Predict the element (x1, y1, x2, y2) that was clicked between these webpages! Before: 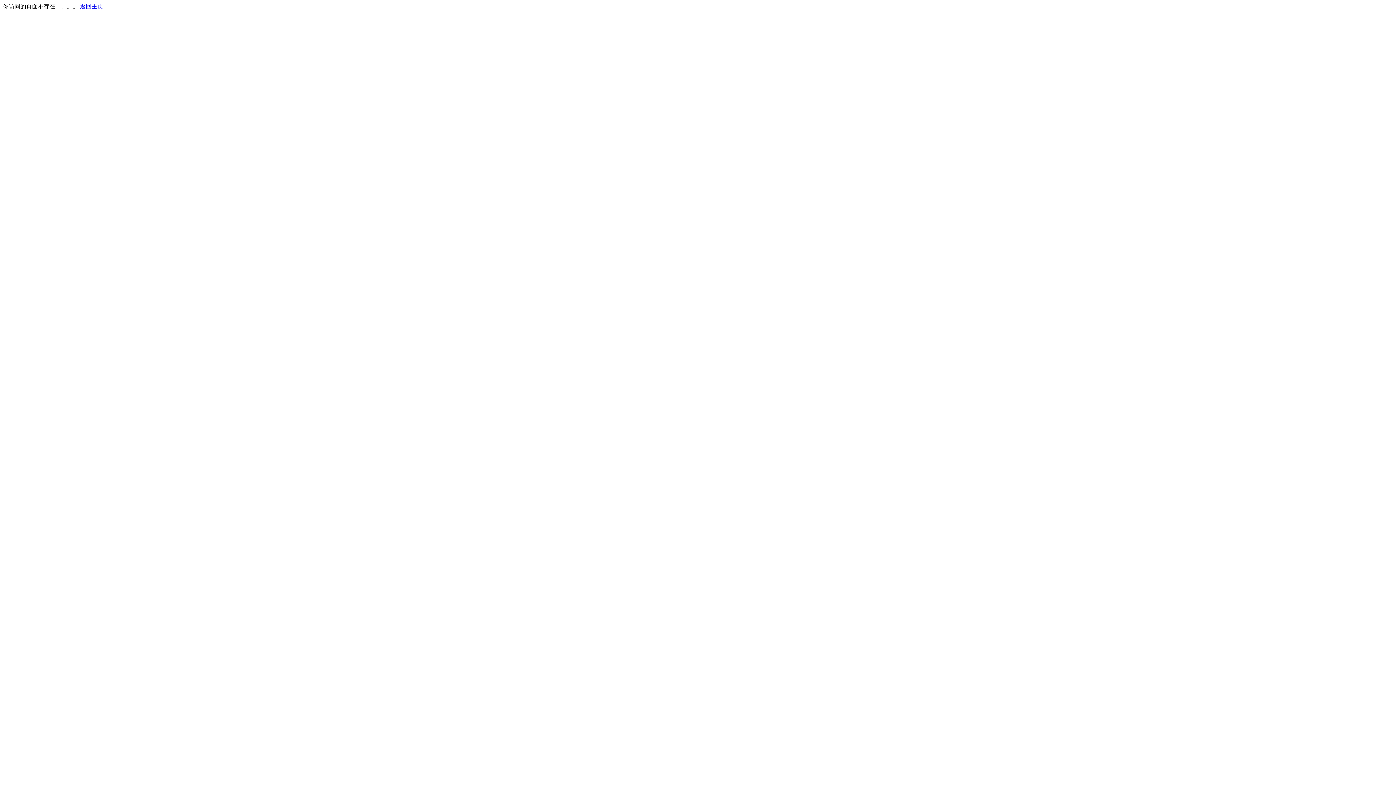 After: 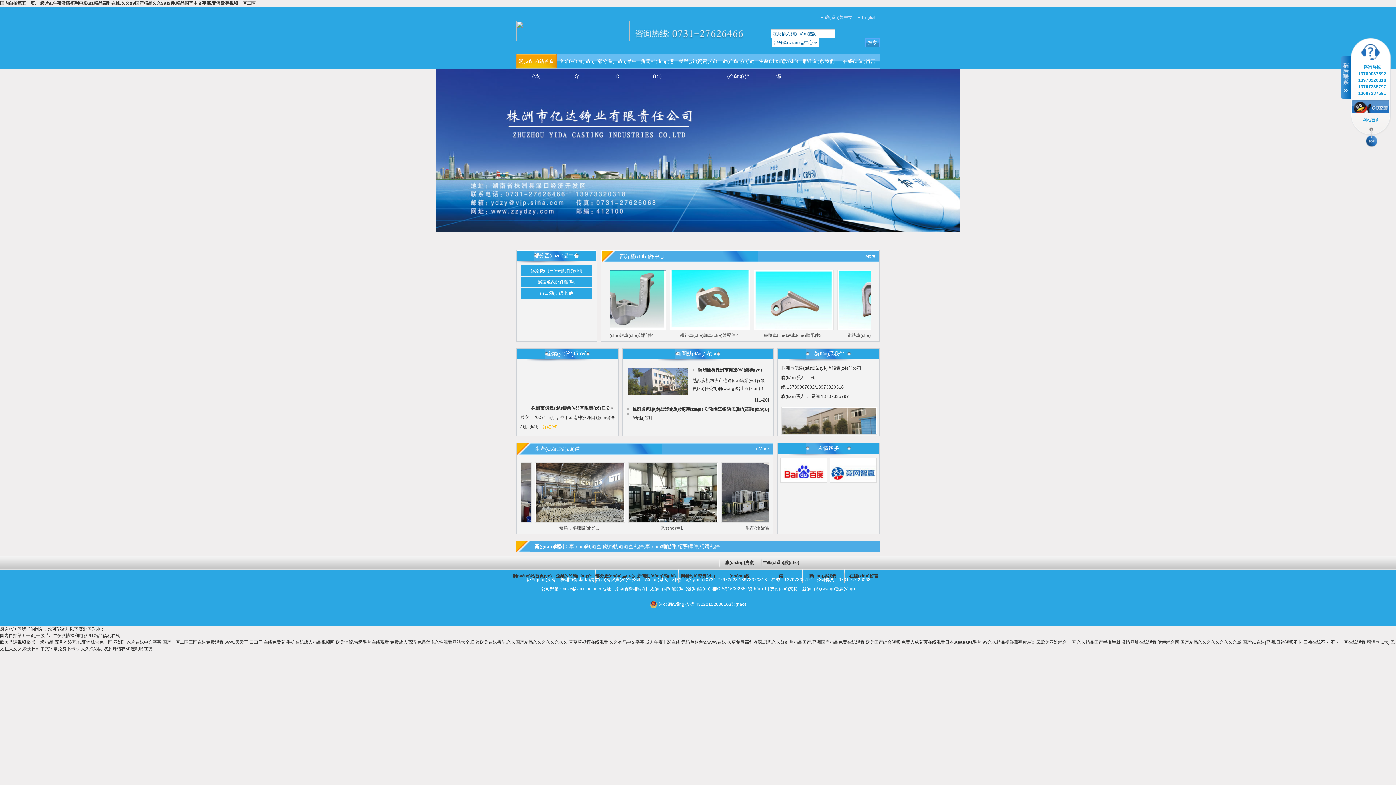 Action: bbox: (80, 3, 103, 9) label: 返回主页